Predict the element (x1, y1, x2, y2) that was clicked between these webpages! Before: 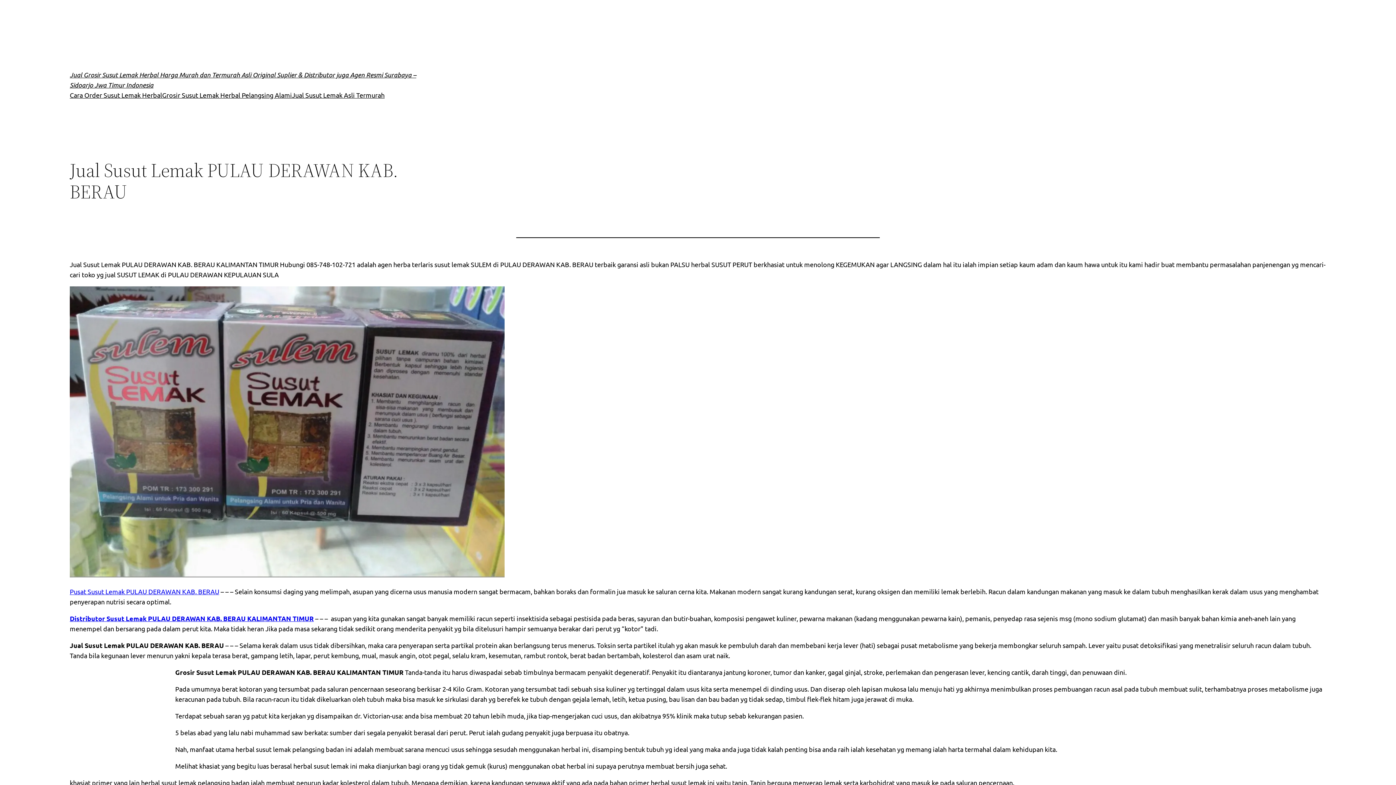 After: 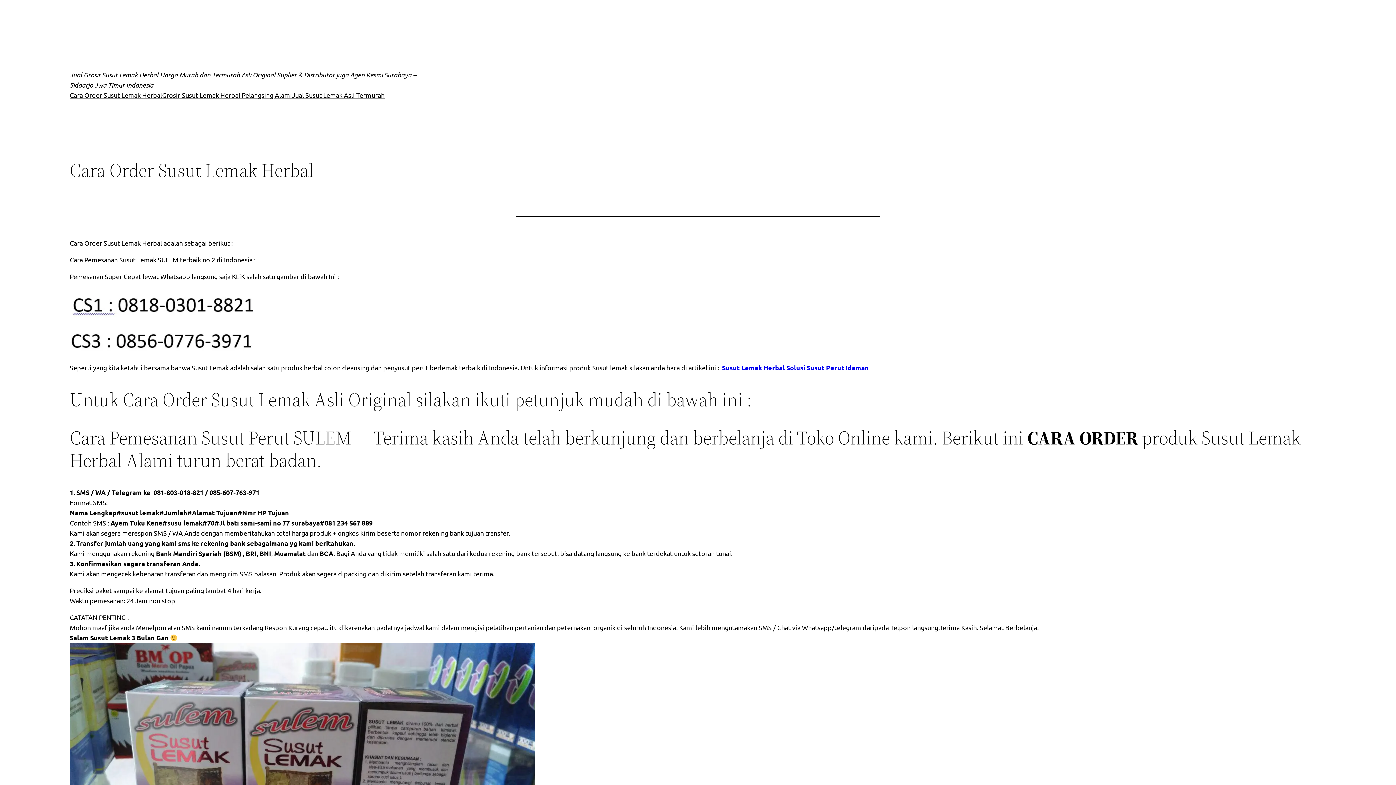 Action: bbox: (69, 90, 162, 100) label: Cara Order Susut Lemak Herbal